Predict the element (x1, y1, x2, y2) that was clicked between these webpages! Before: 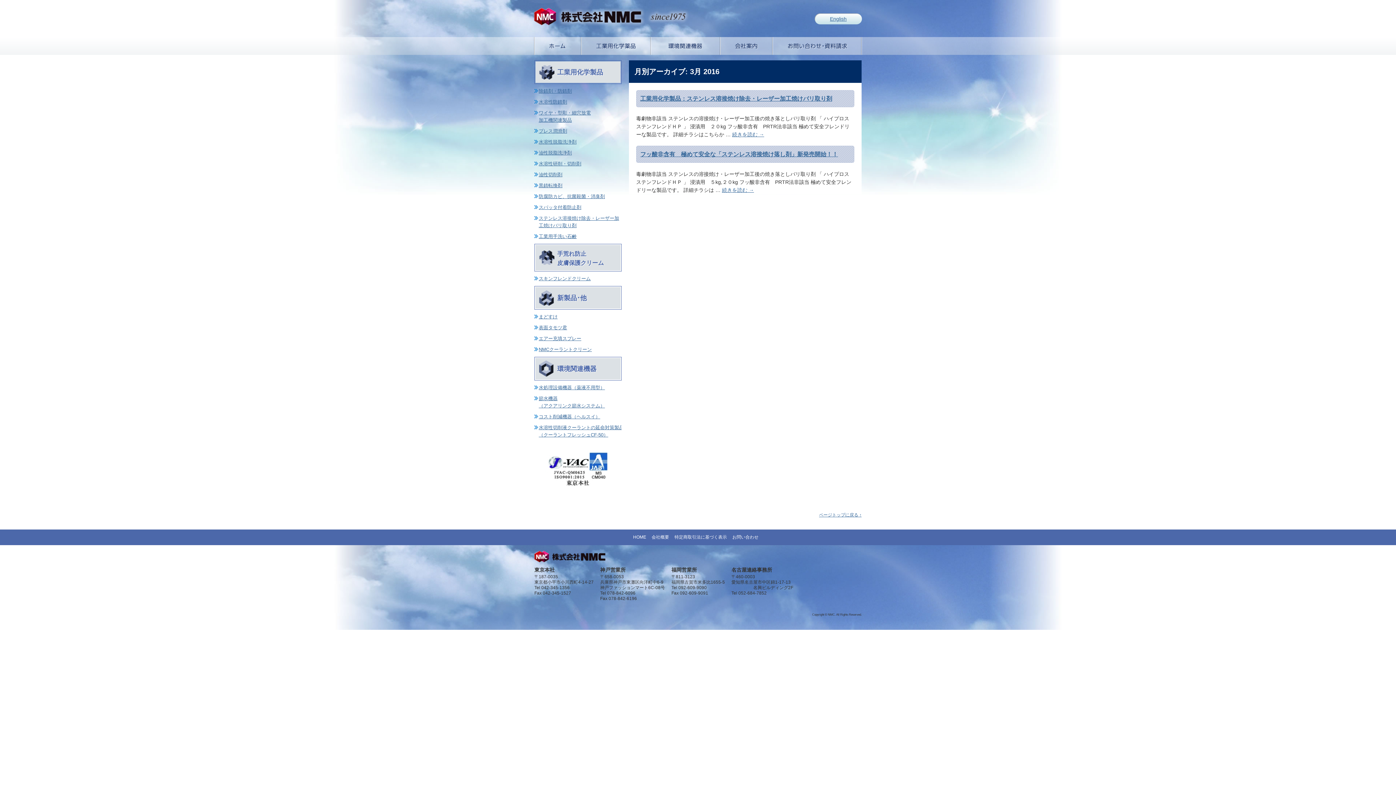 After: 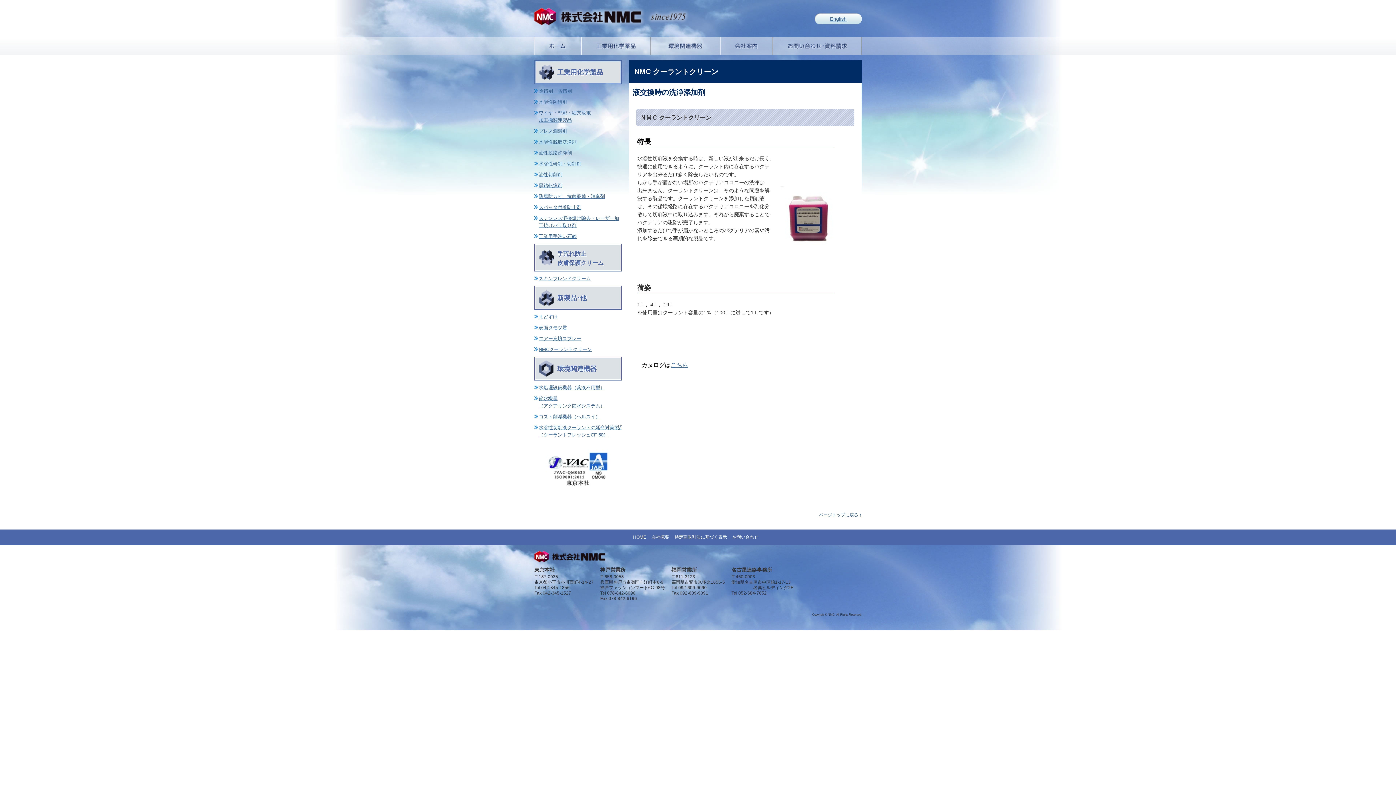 Action: bbox: (538, 346, 592, 352) label: NMCクーラントクリーン